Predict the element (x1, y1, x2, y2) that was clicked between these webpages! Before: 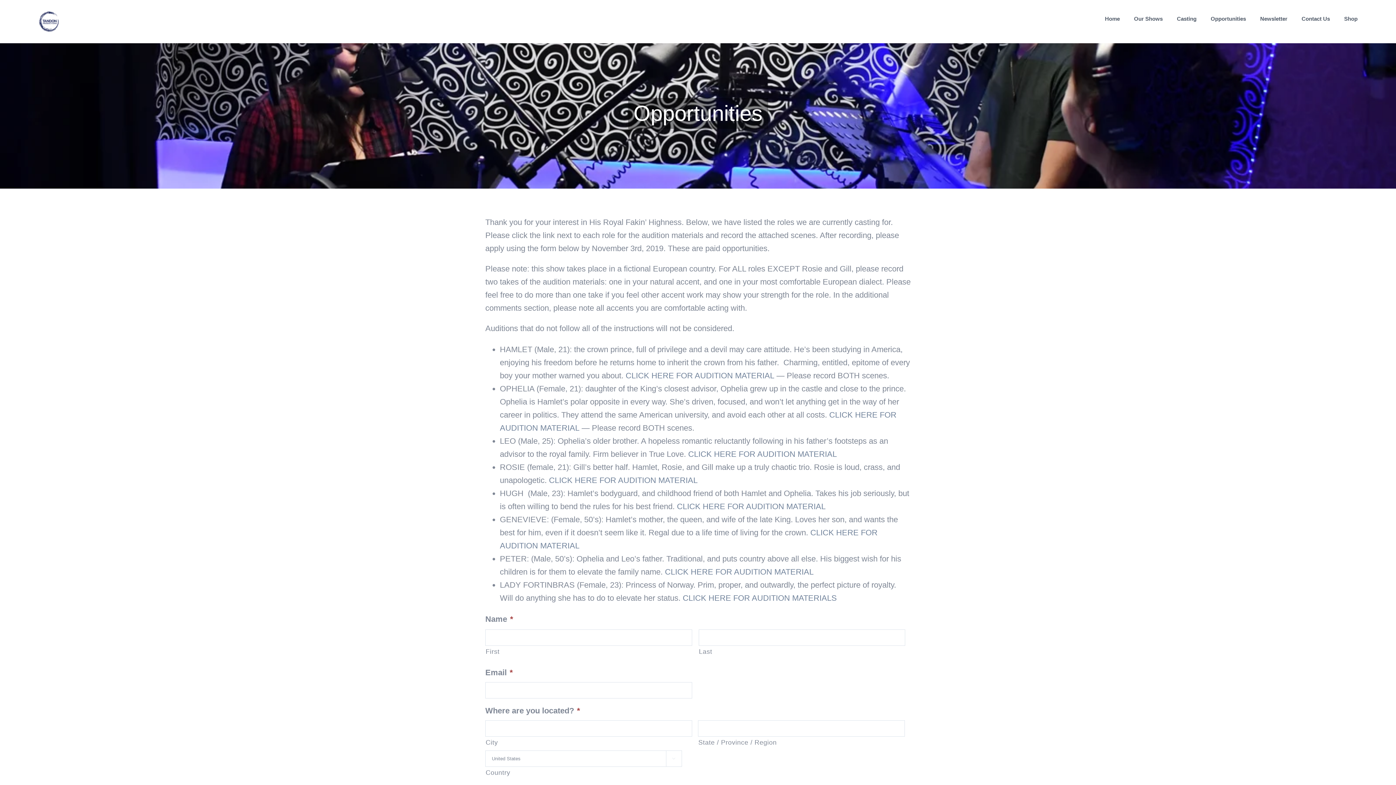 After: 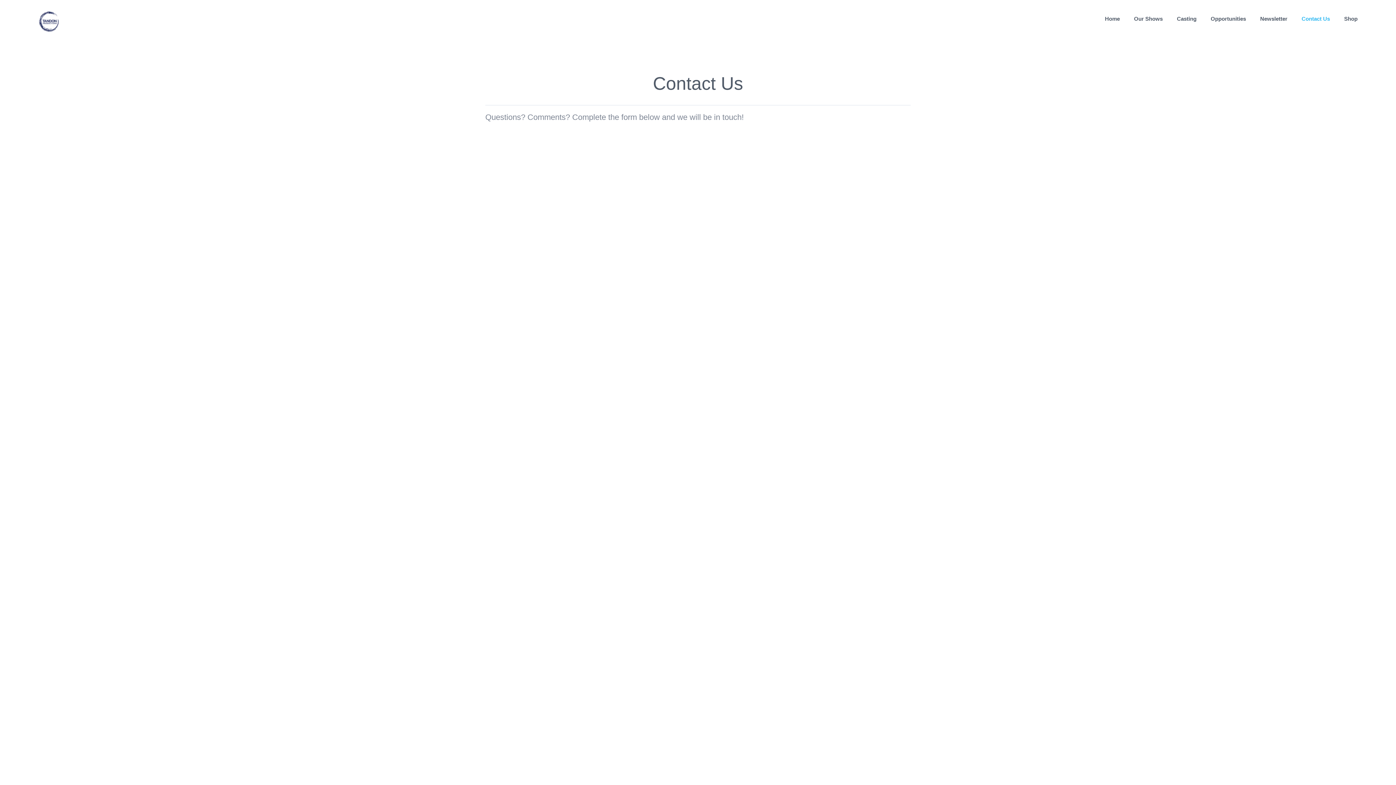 Action: bbox: (1301, 0, 1330, 37) label: Contact Us